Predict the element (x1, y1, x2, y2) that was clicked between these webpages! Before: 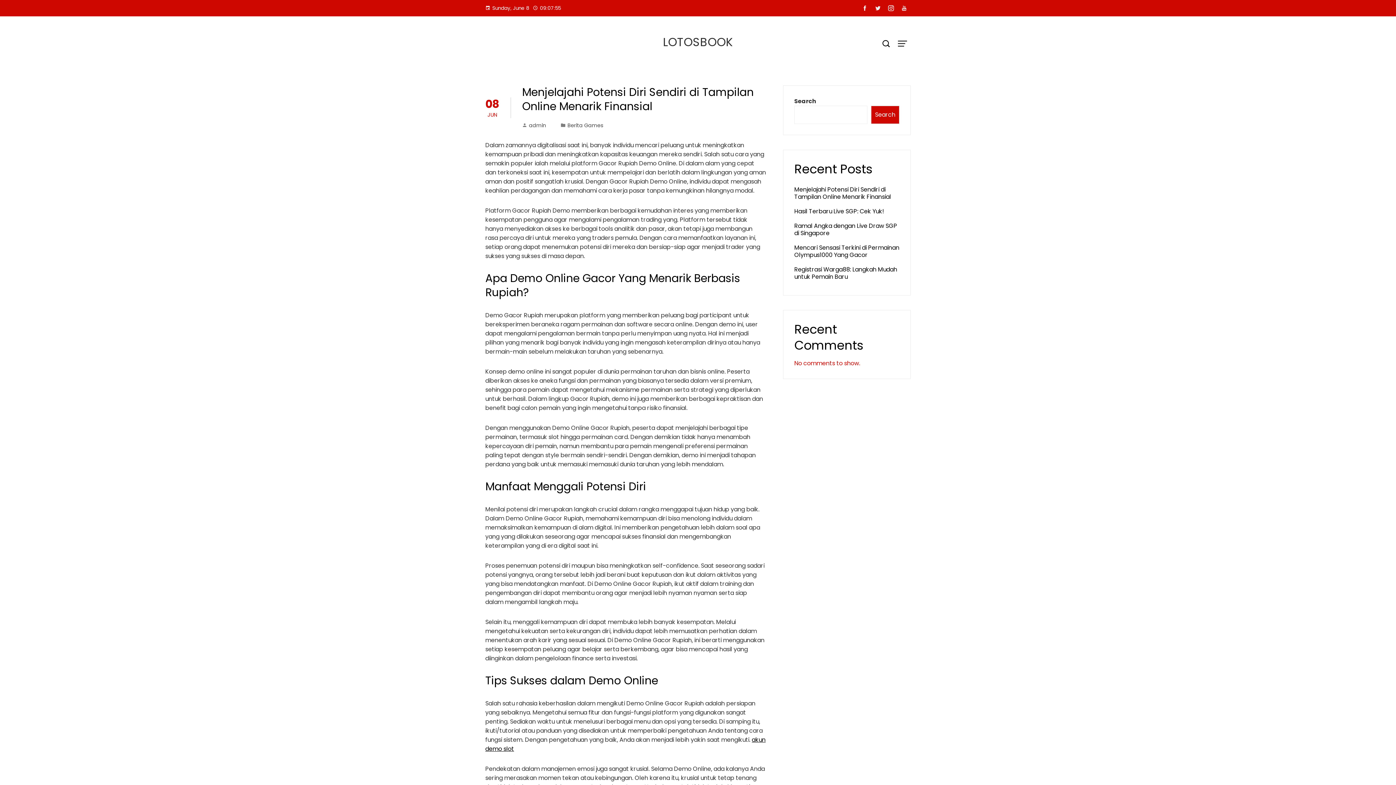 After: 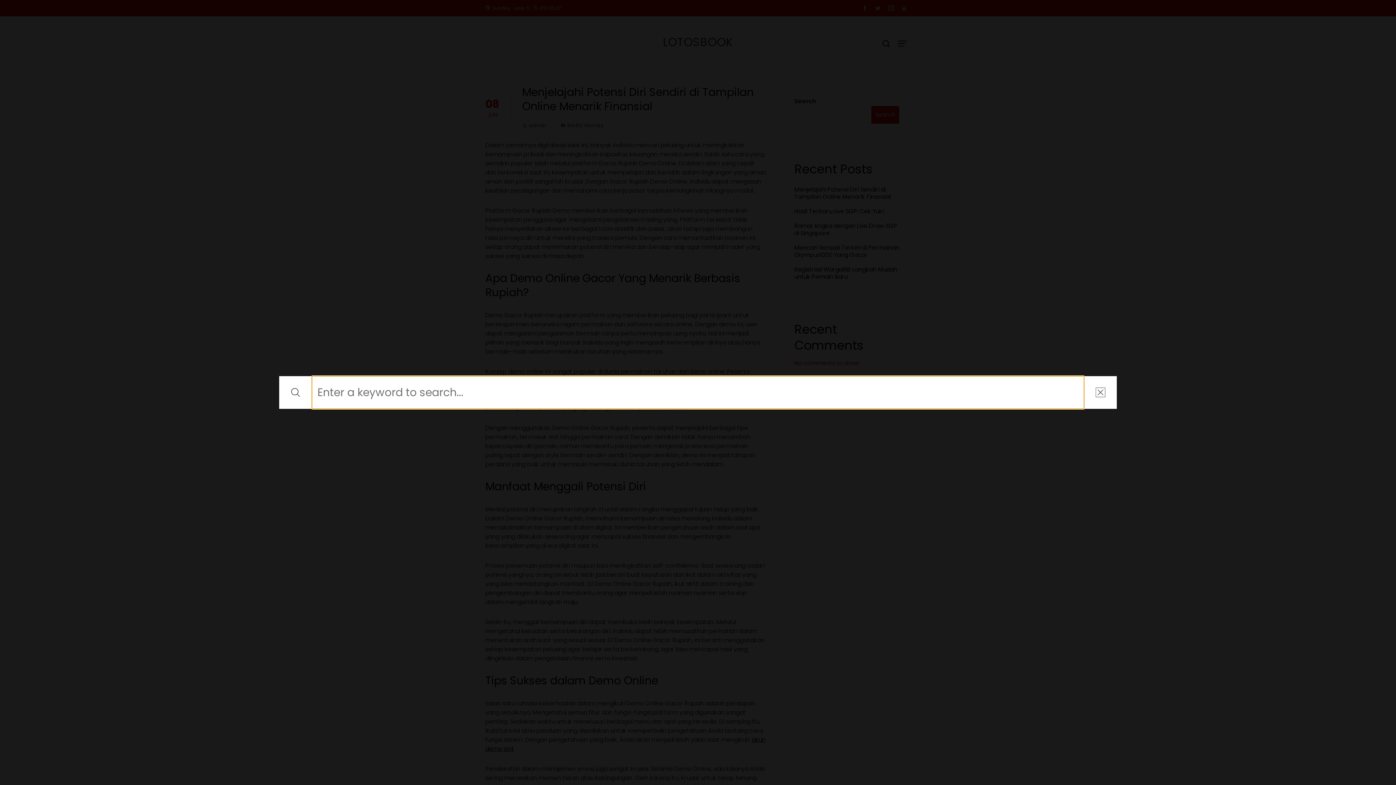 Action: bbox: (878, 34, 894, 53)